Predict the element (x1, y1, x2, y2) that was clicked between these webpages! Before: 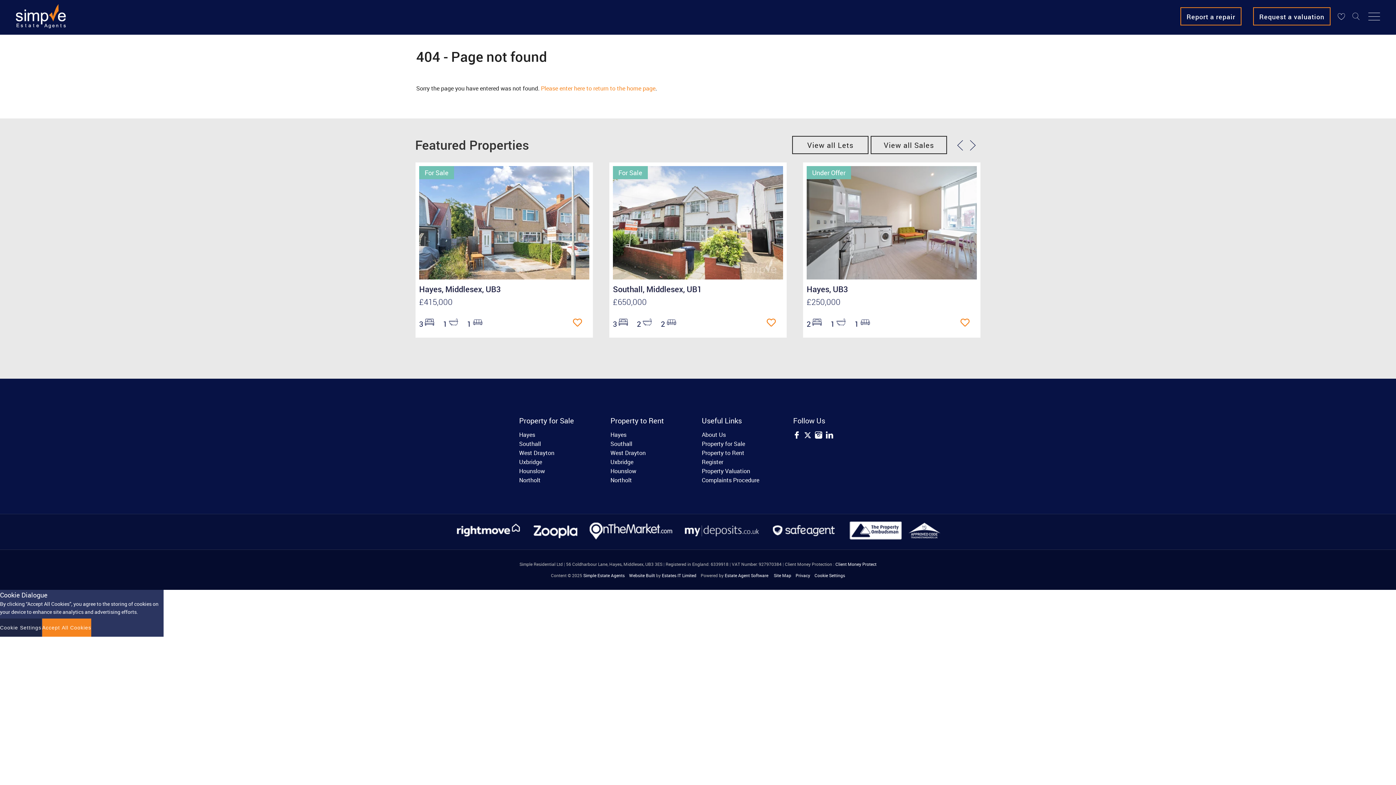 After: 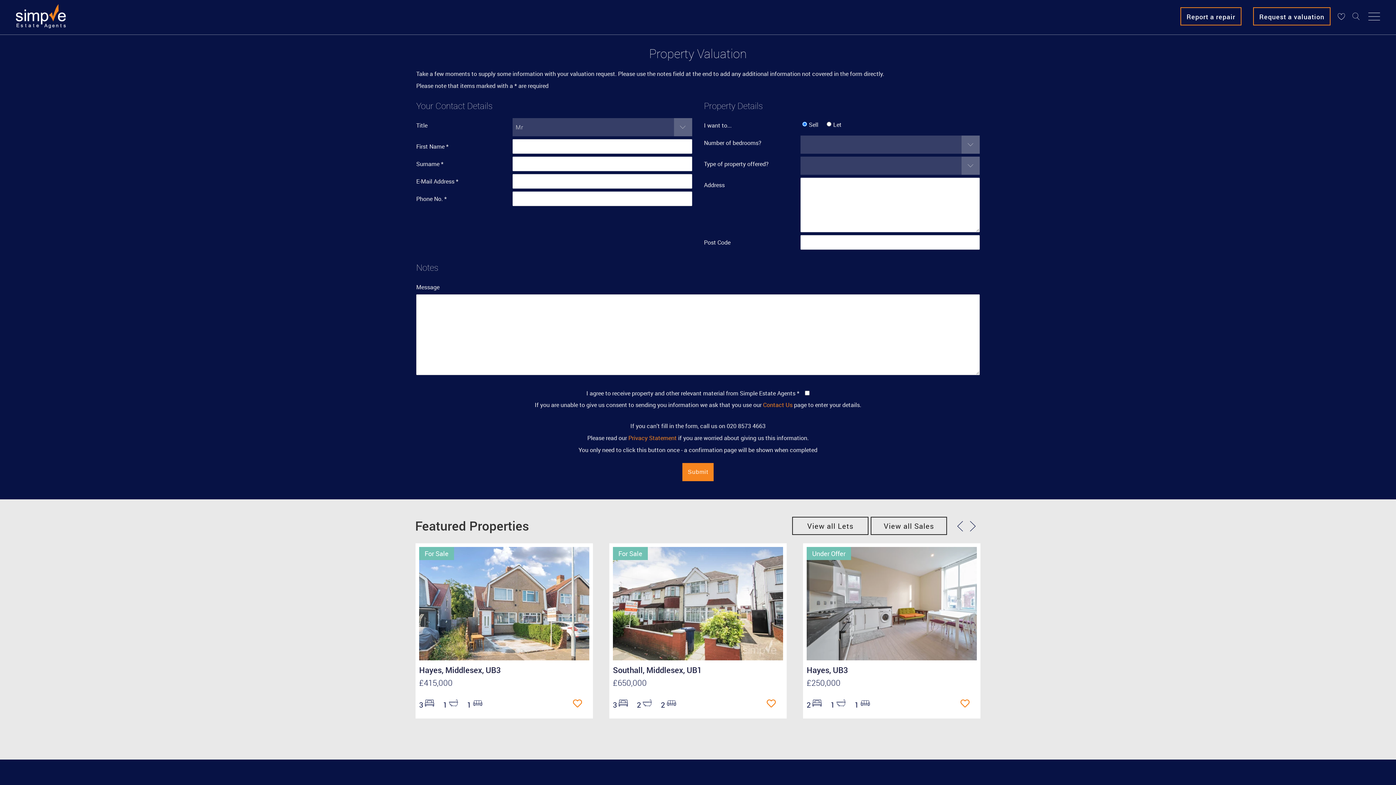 Action: label: Request a valuation bbox: (1253, 7, 1330, 25)